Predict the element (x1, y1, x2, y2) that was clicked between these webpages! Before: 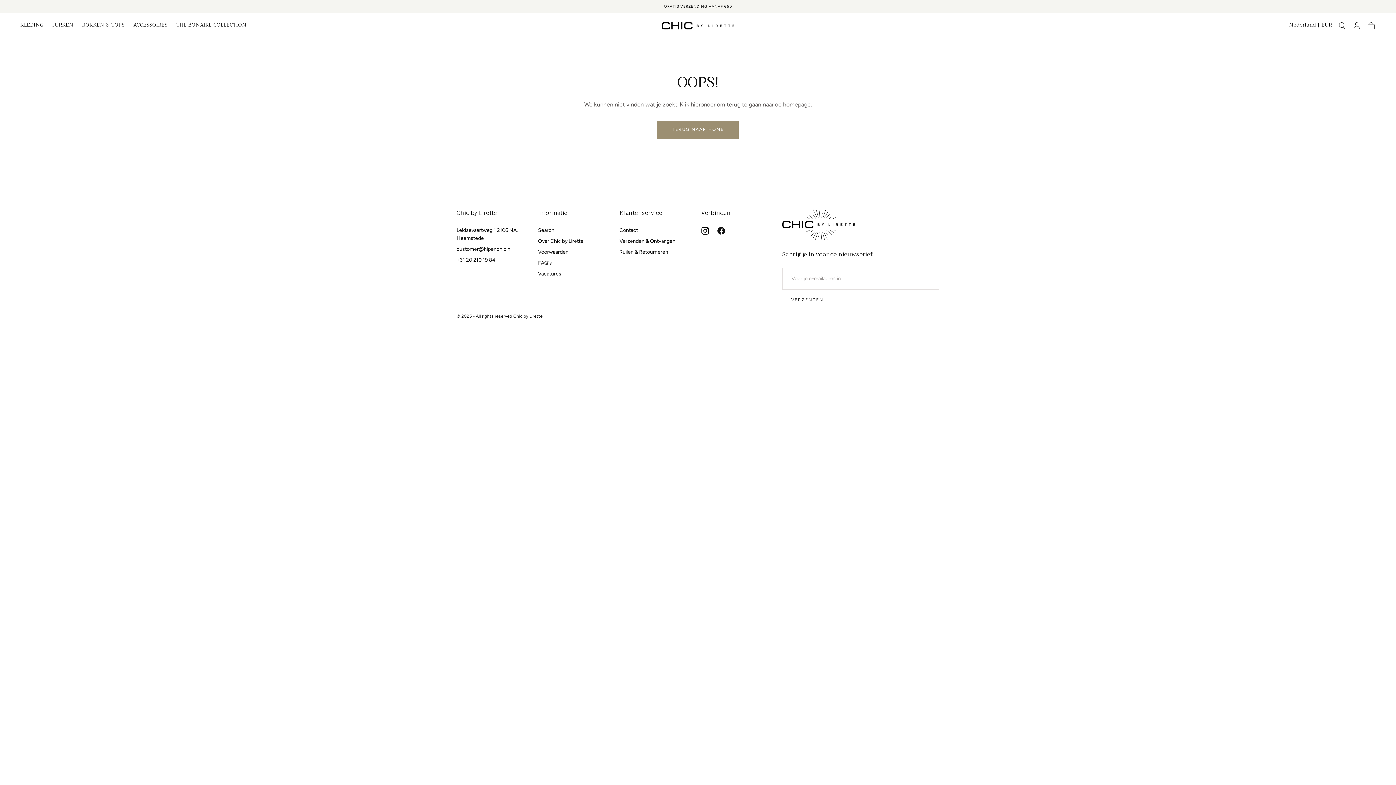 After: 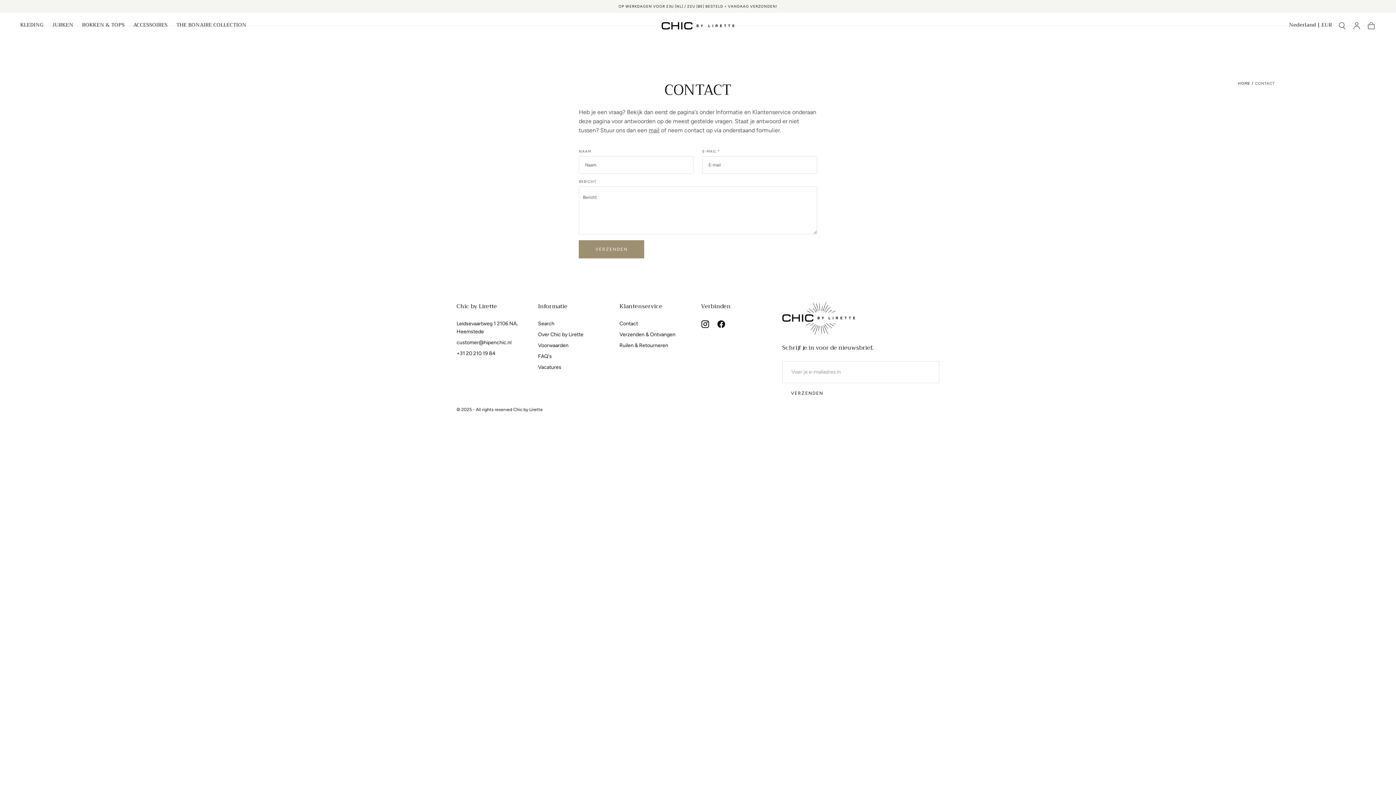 Action: label: +31 20 210 19 84 bbox: (456, 256, 532, 264)